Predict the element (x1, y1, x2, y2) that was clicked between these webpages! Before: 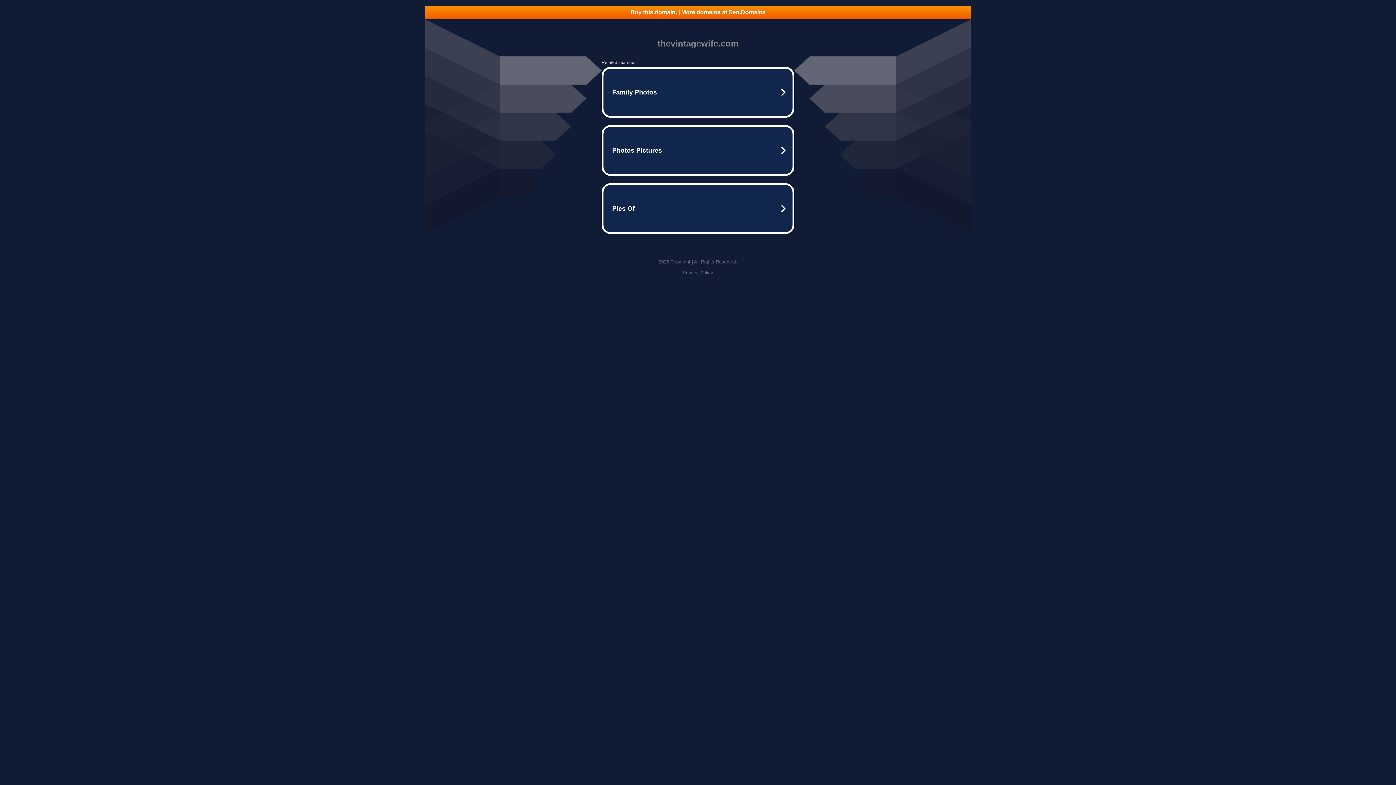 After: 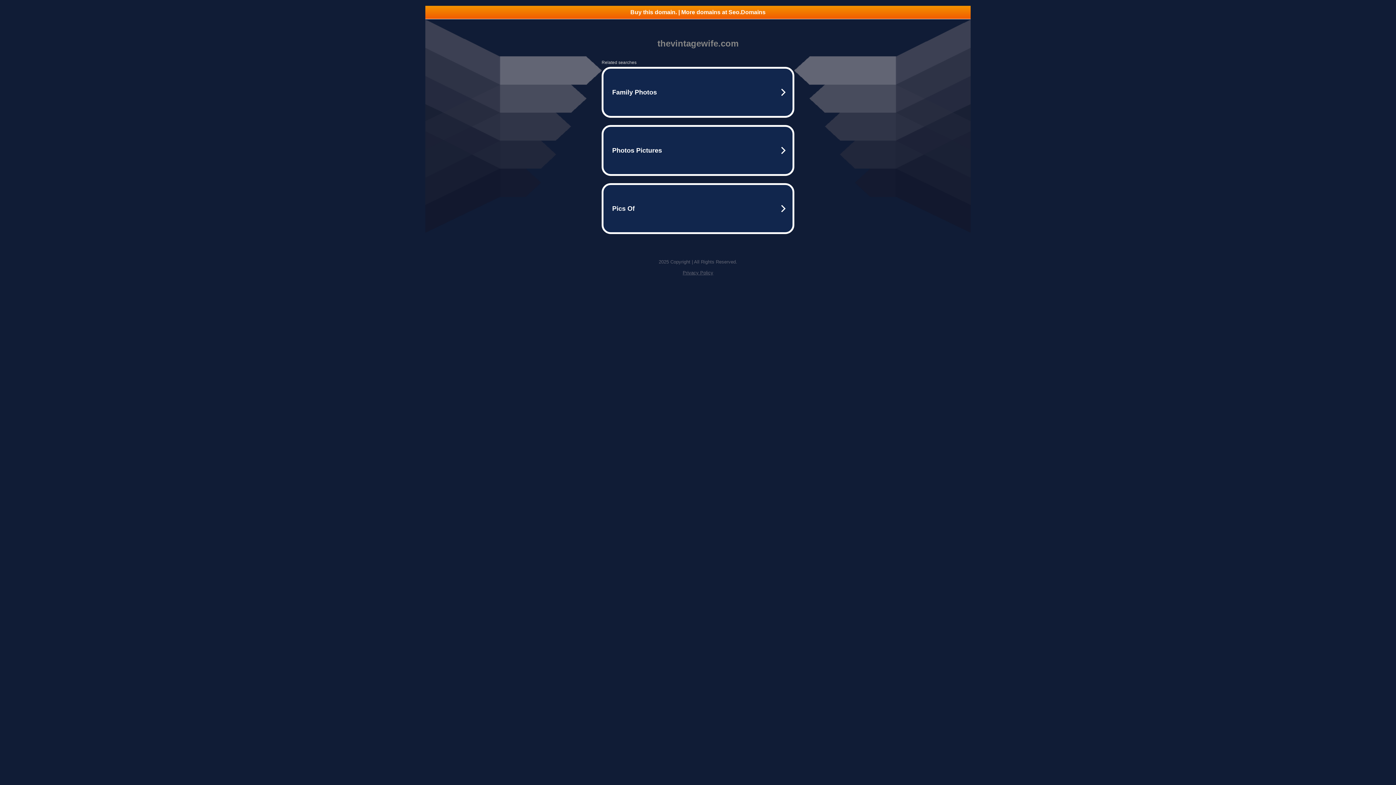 Action: bbox: (682, 270, 713, 275) label: Privacy Policy